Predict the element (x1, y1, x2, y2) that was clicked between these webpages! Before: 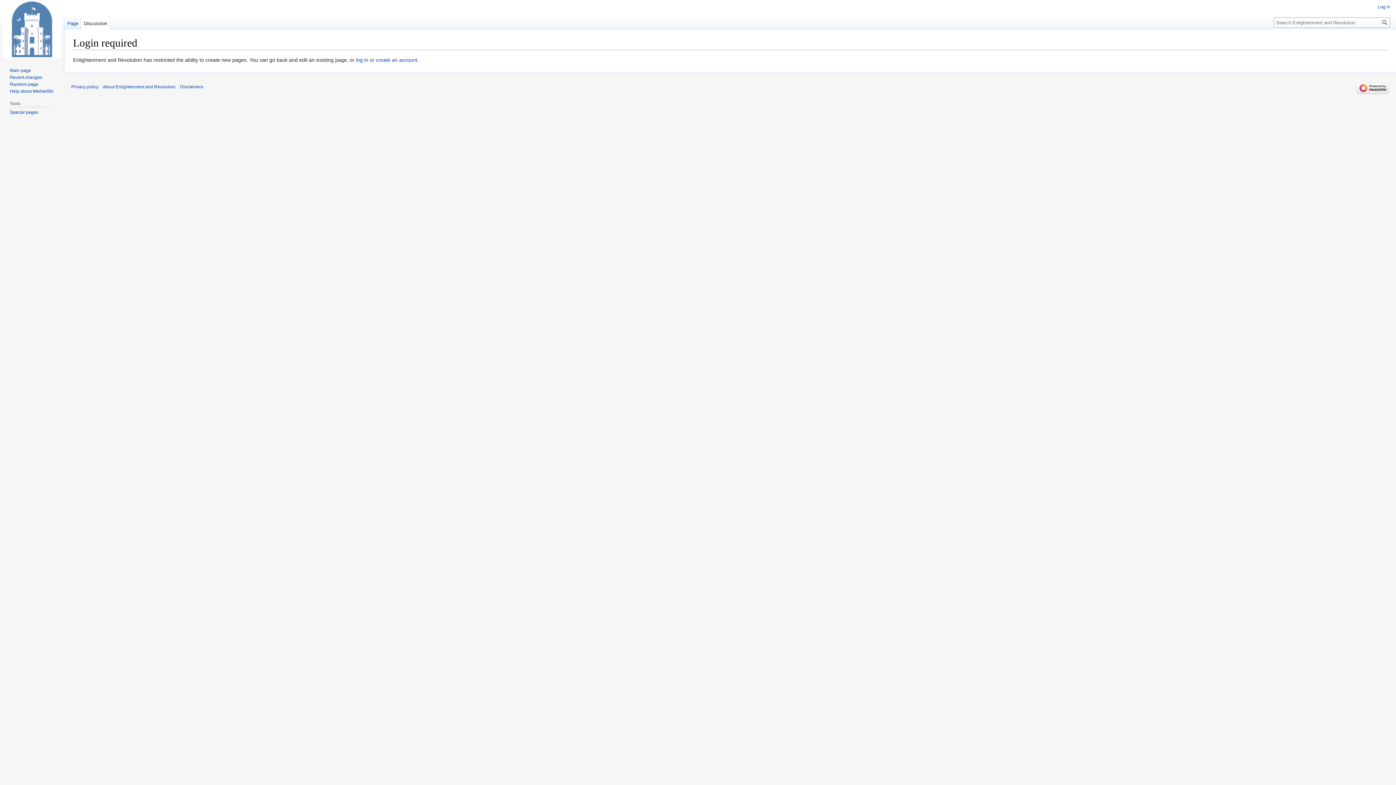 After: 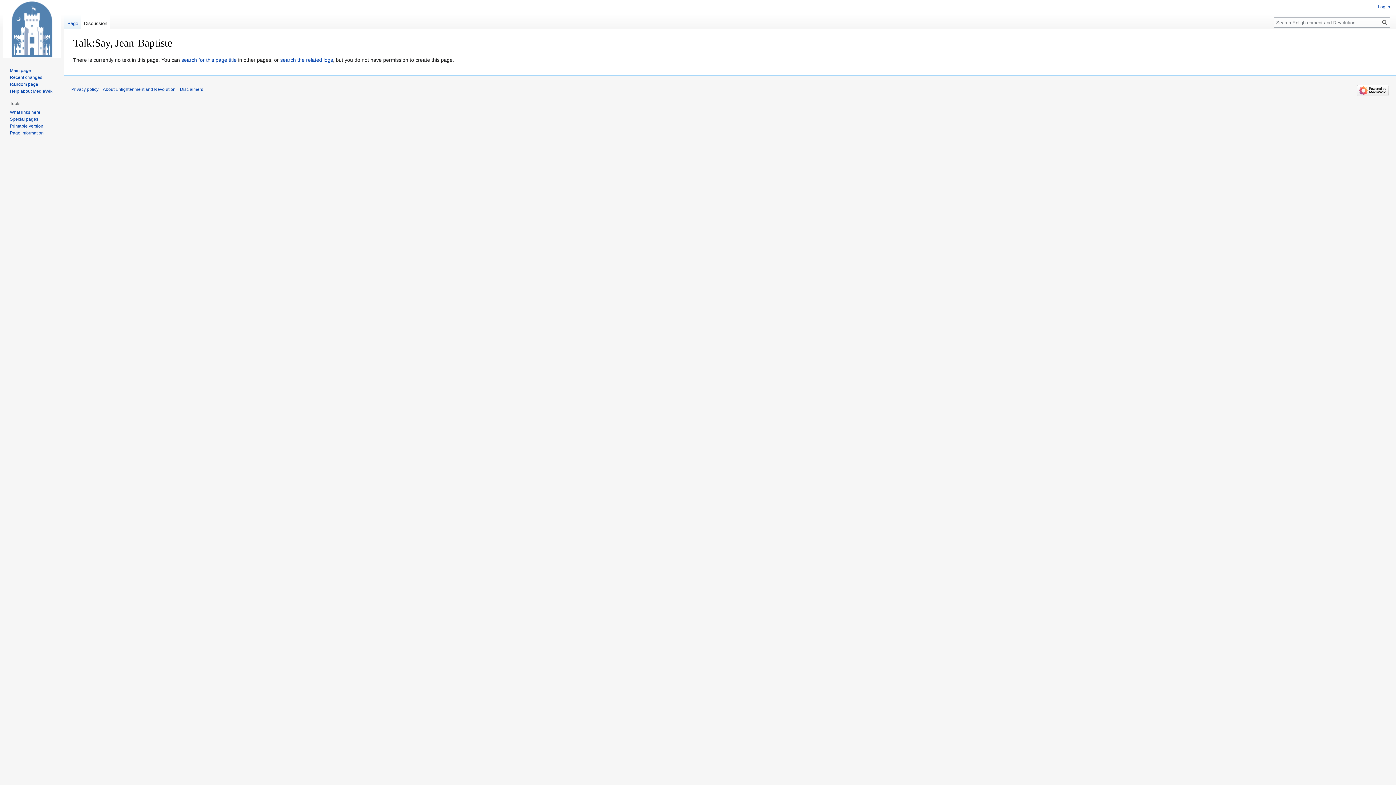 Action: label: Discussion bbox: (81, 14, 110, 29)